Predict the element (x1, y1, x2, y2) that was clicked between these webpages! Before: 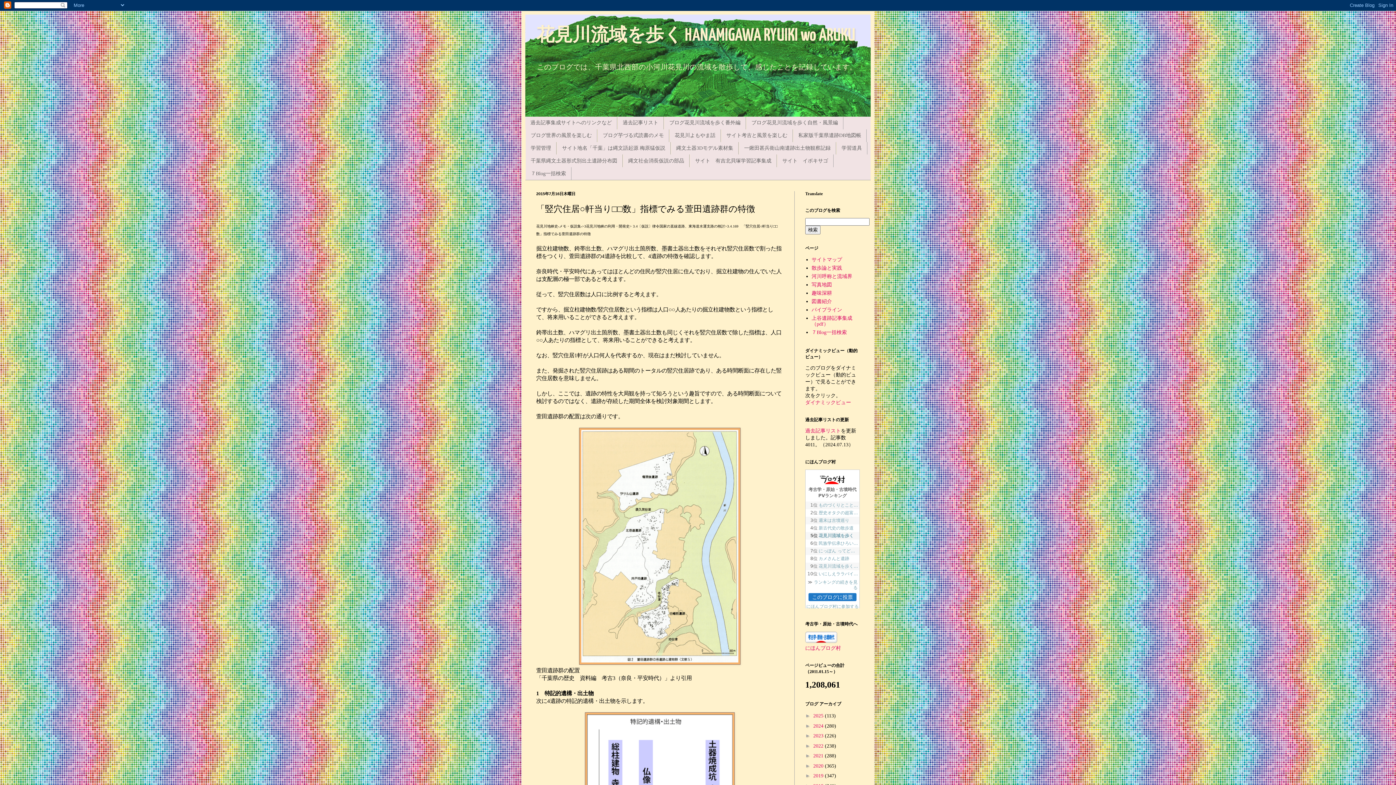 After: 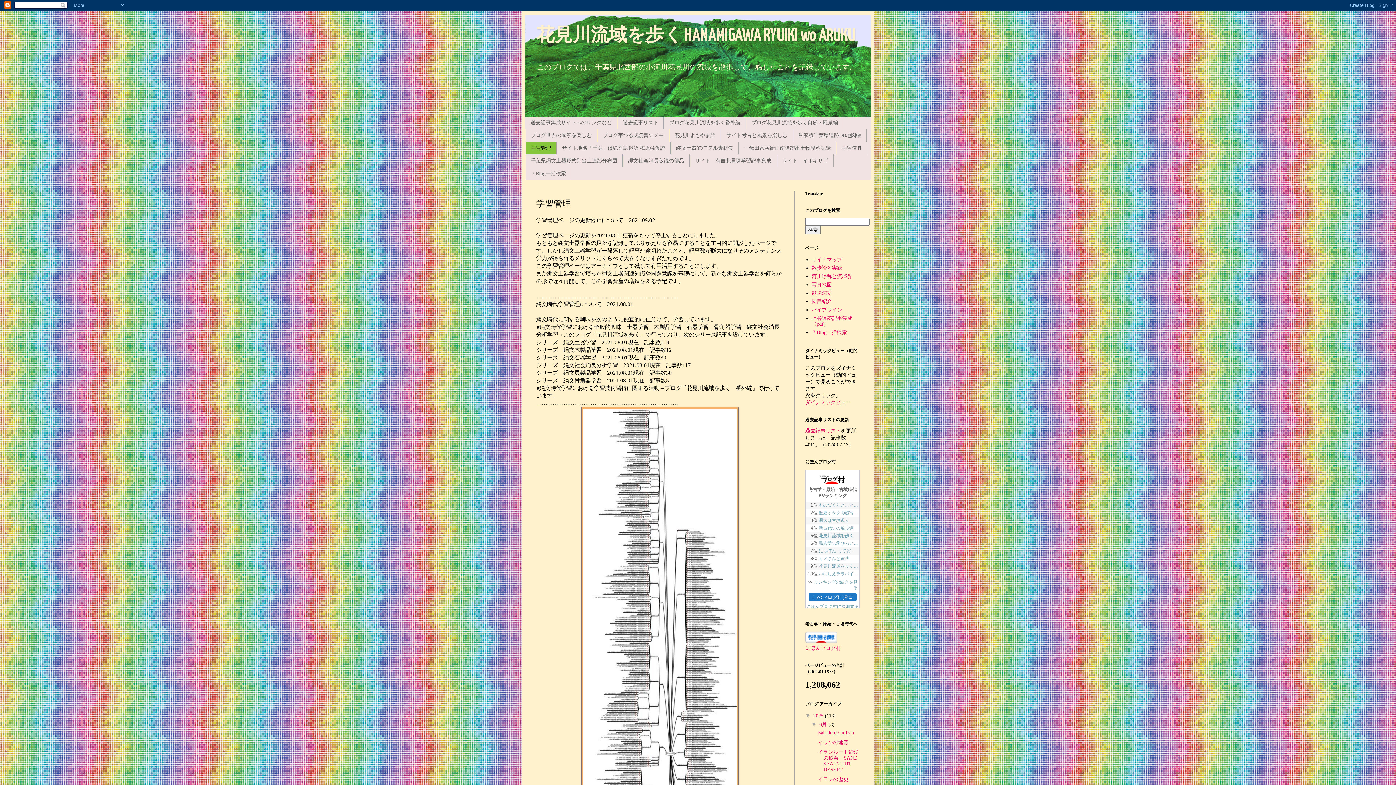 Action: label: 学習管理 bbox: (525, 142, 556, 154)